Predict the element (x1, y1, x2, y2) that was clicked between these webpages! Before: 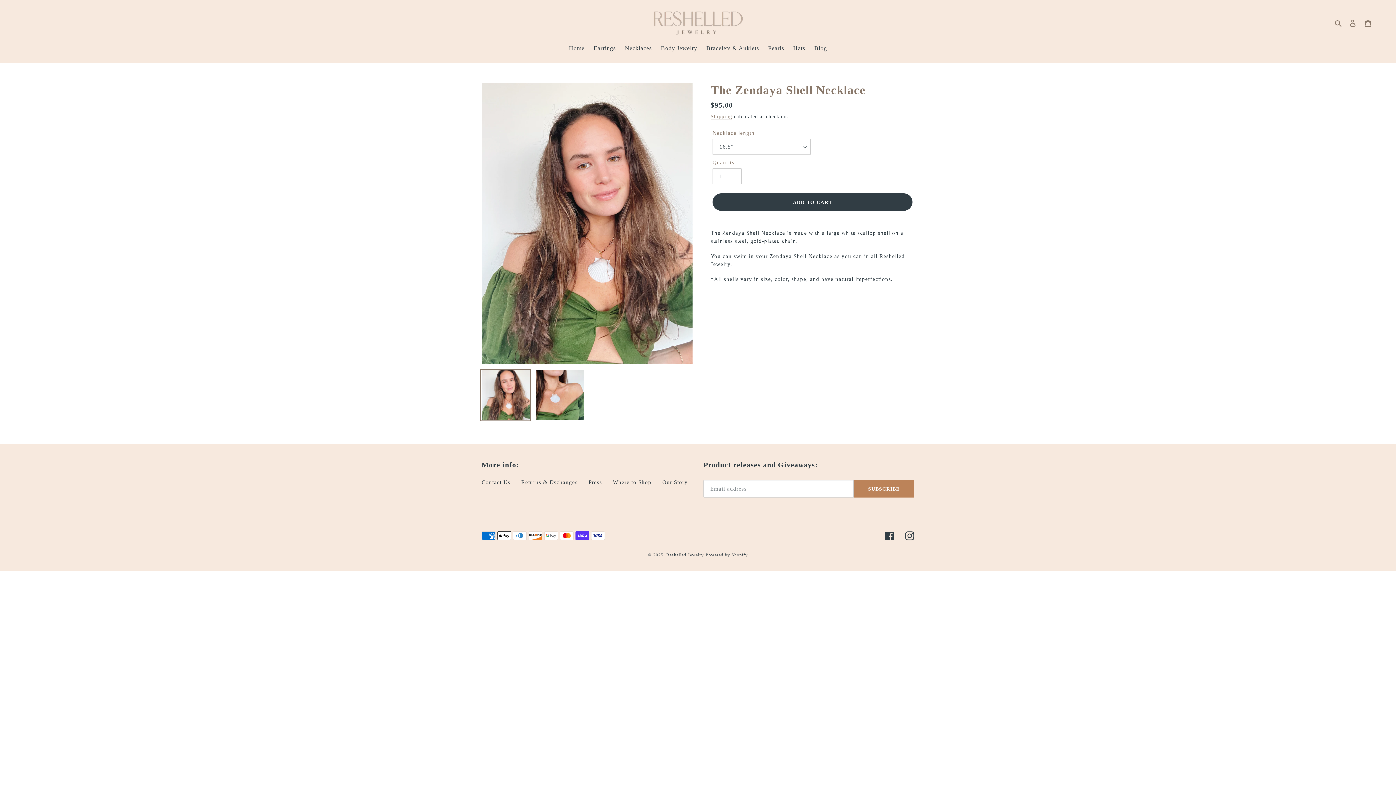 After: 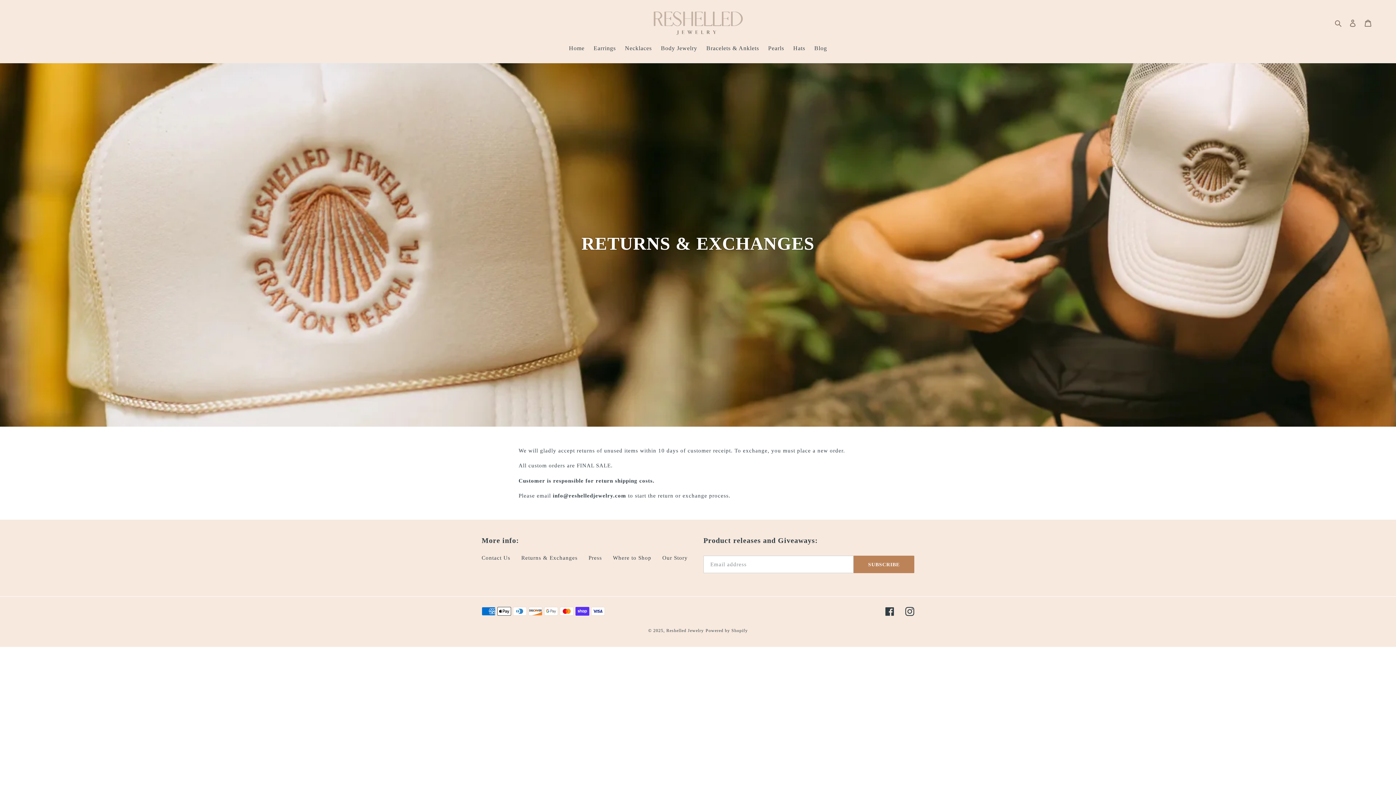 Action: label: Returns & Exchanges bbox: (521, 479, 577, 485)